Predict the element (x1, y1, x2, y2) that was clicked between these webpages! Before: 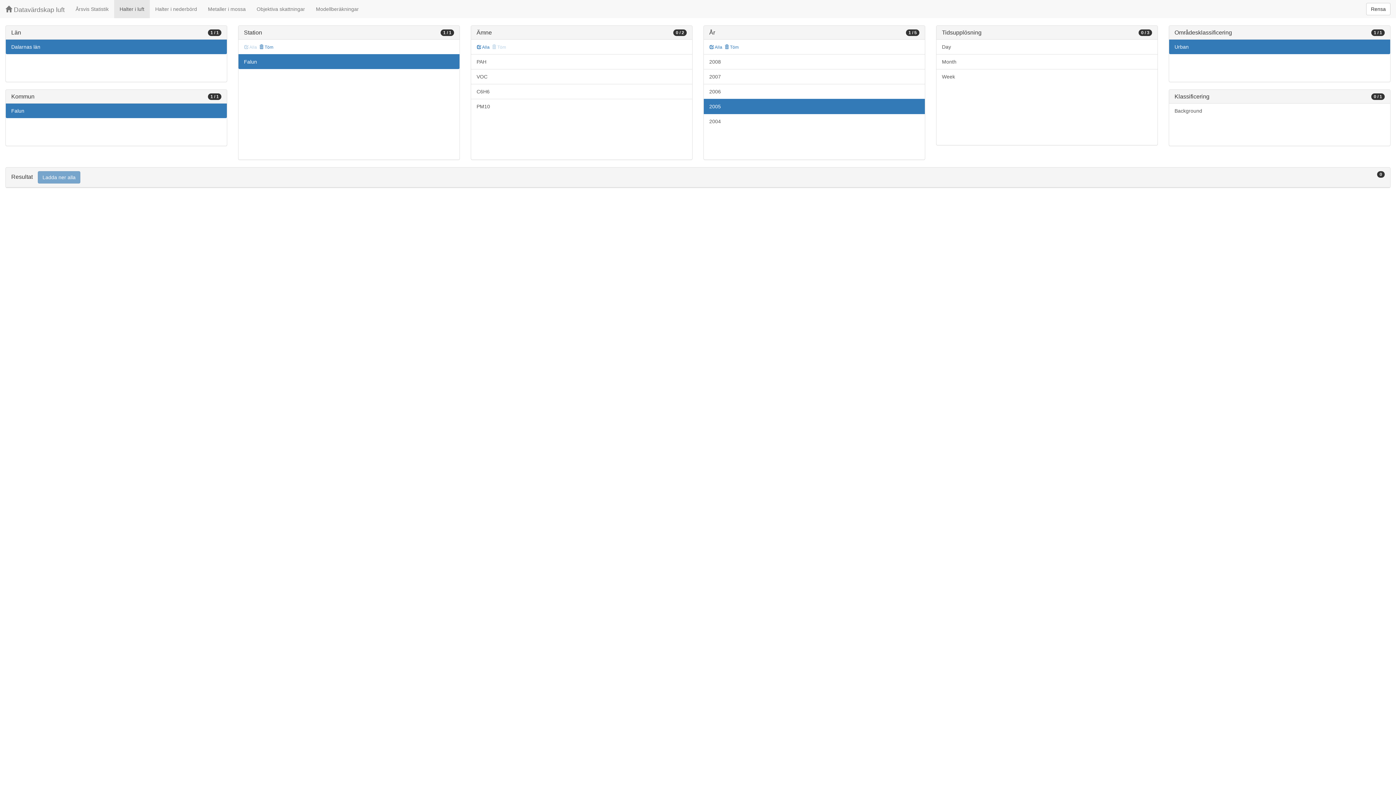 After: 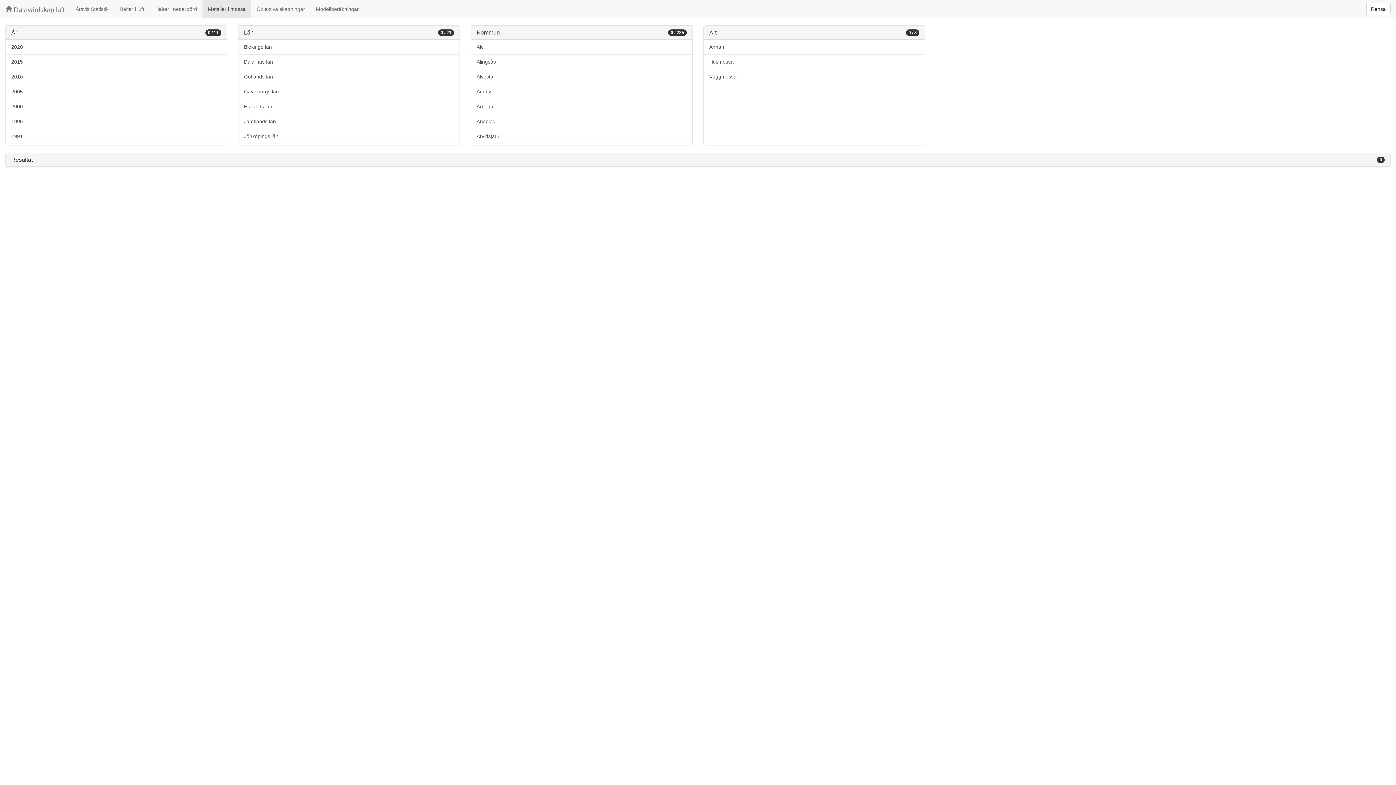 Action: bbox: (202, 0, 251, 18) label: Metaller i mossa